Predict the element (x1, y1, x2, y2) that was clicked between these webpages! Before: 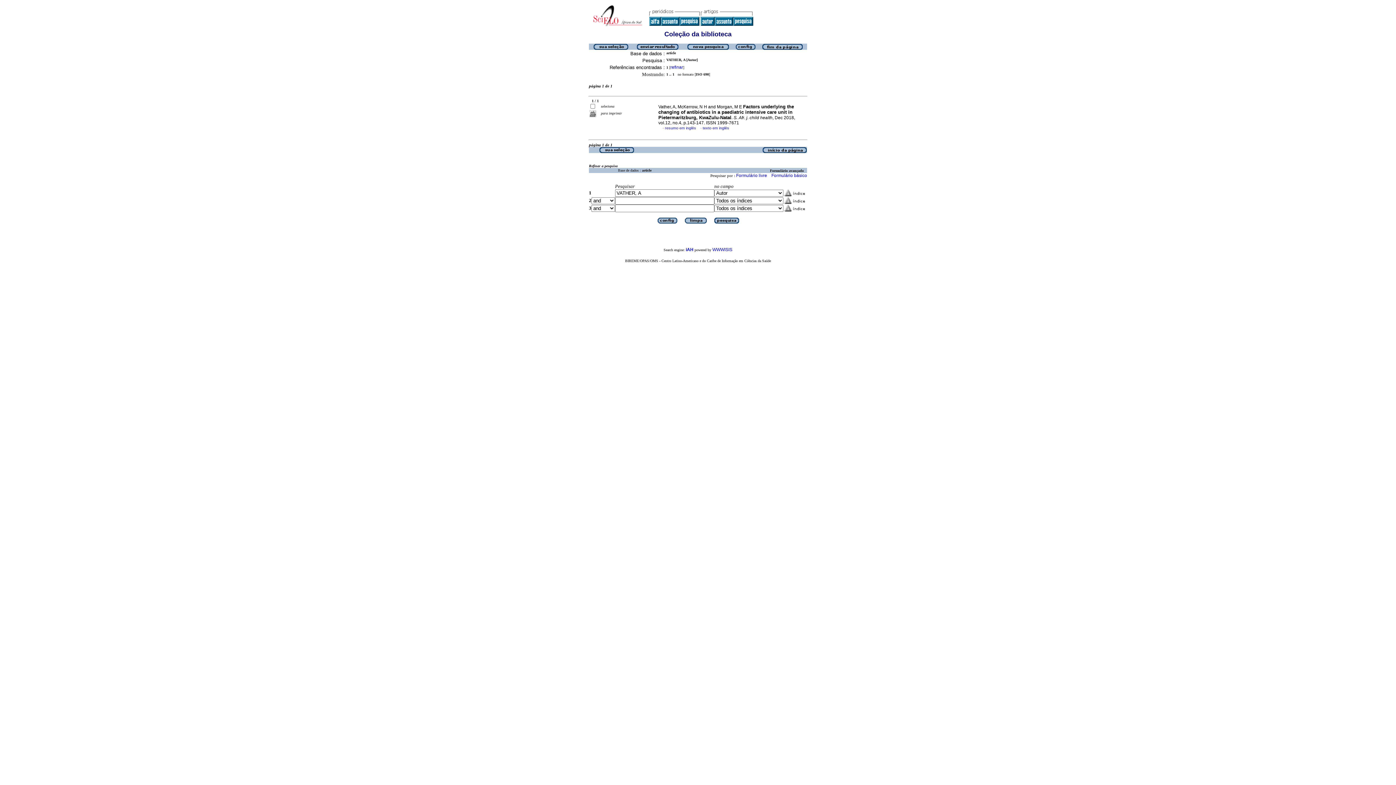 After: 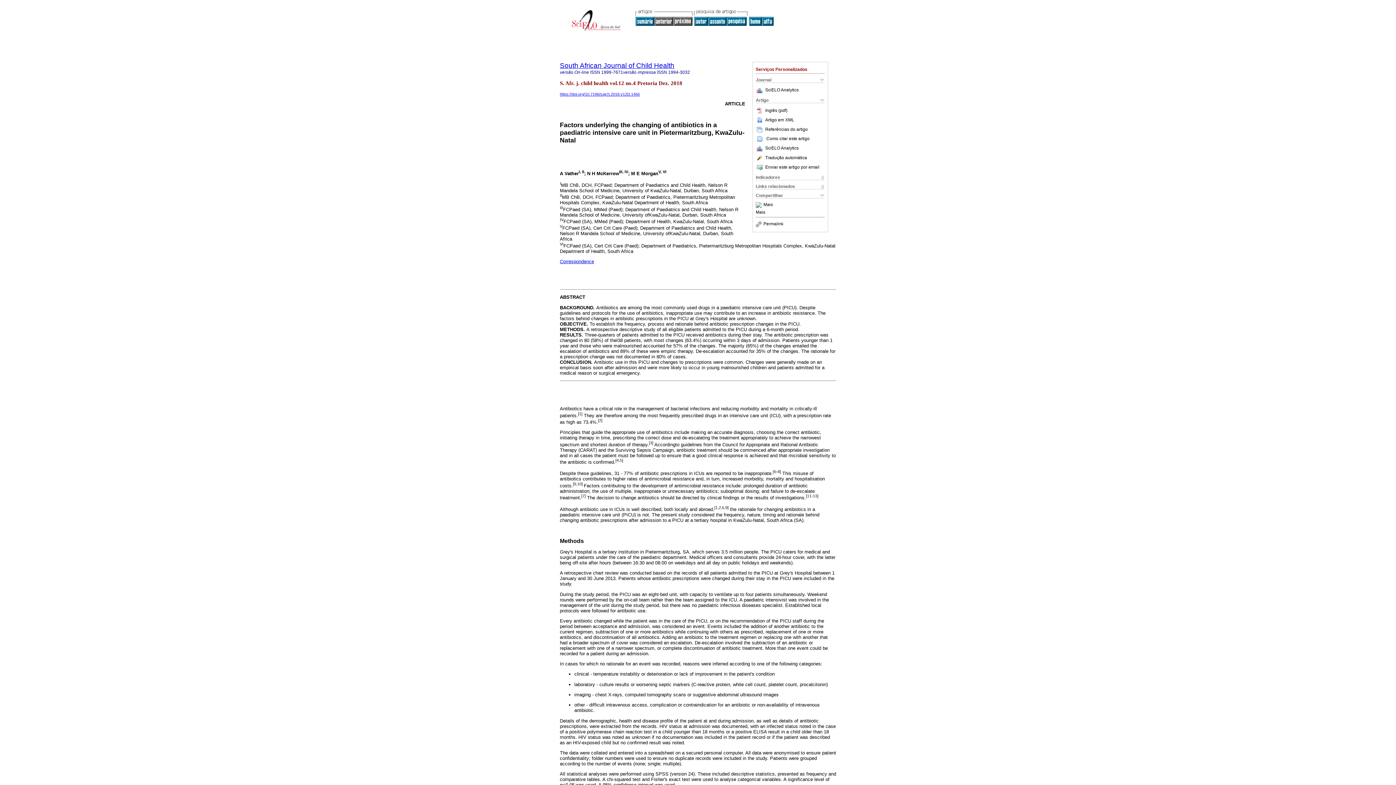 Action: label: texto em inglês bbox: (702, 125, 729, 130)